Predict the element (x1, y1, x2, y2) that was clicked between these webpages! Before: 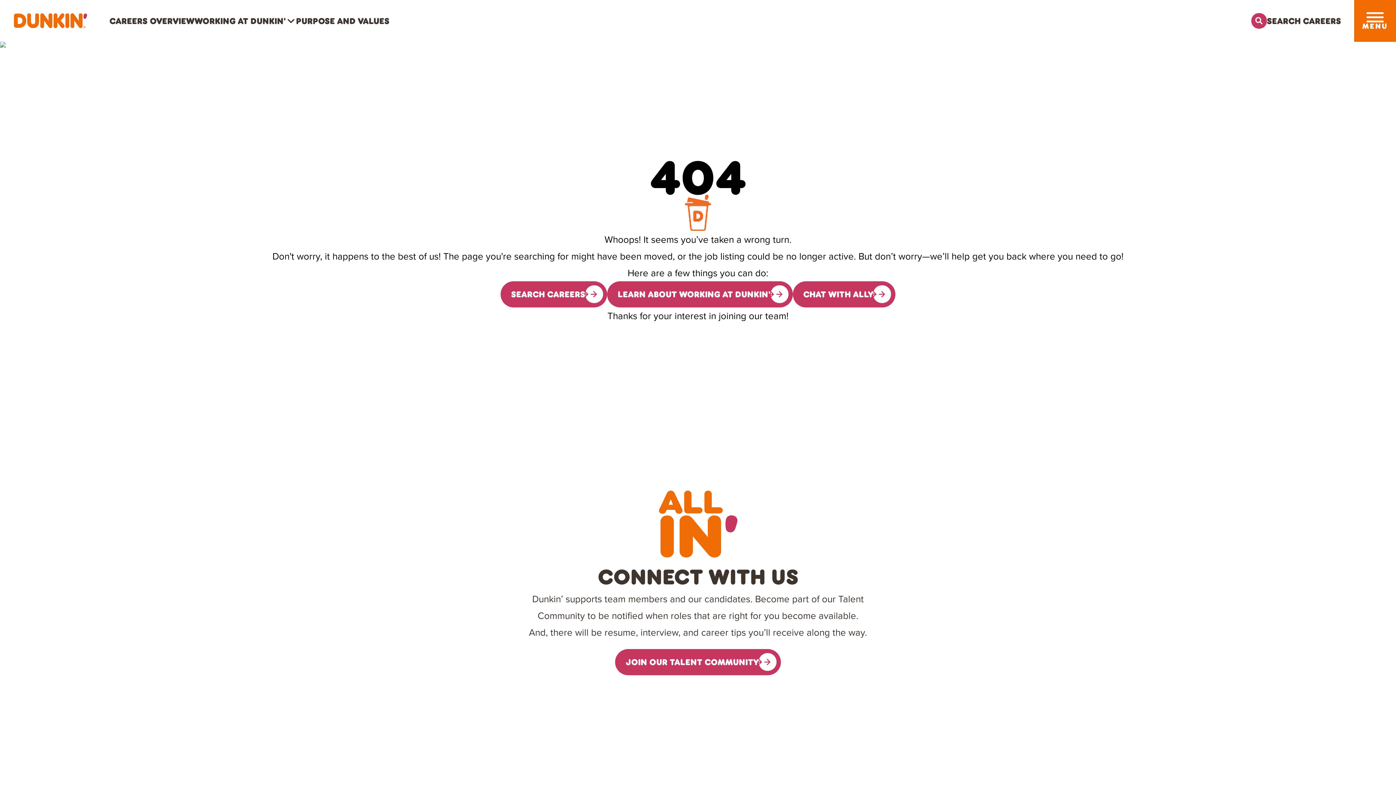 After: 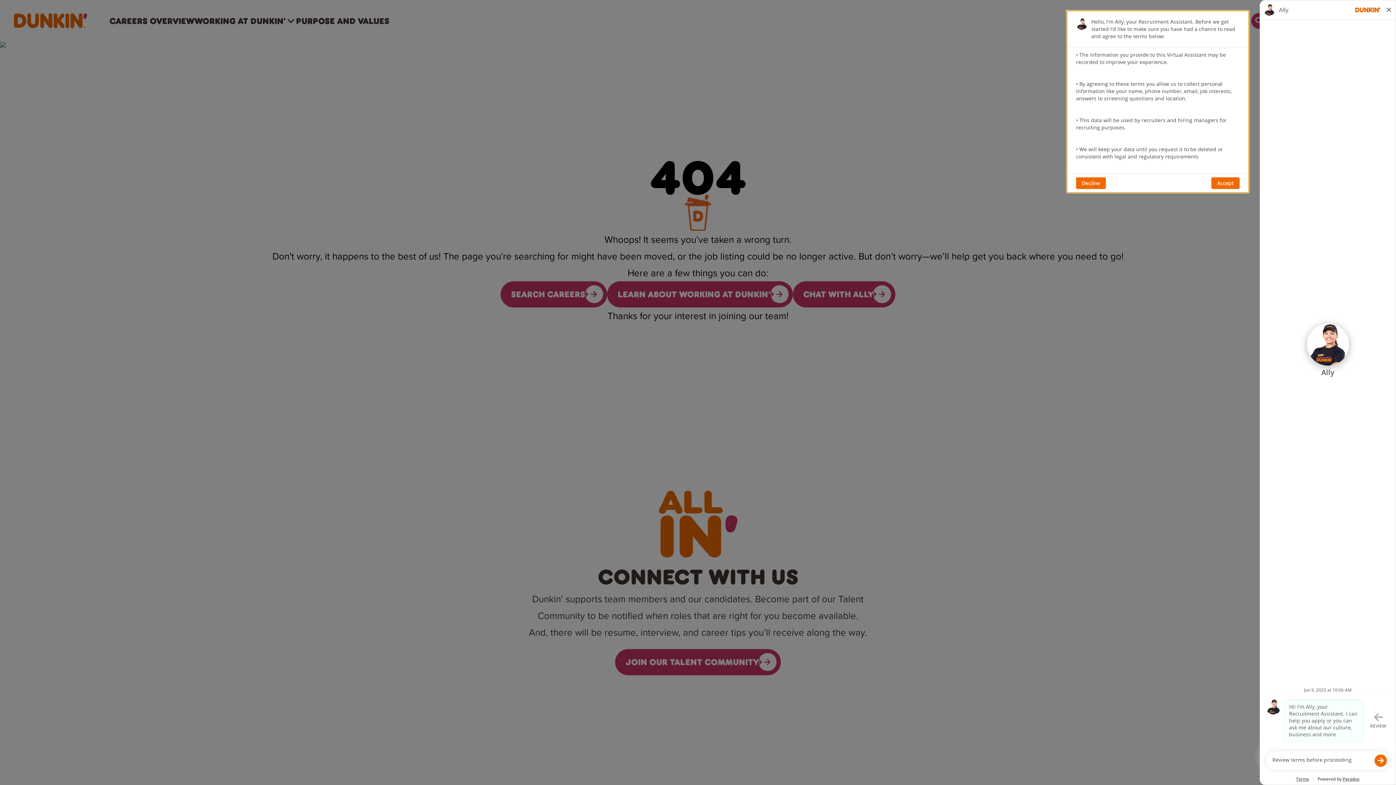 Action: bbox: (792, 281, 895, 307) label: CHAT WITH ALLY